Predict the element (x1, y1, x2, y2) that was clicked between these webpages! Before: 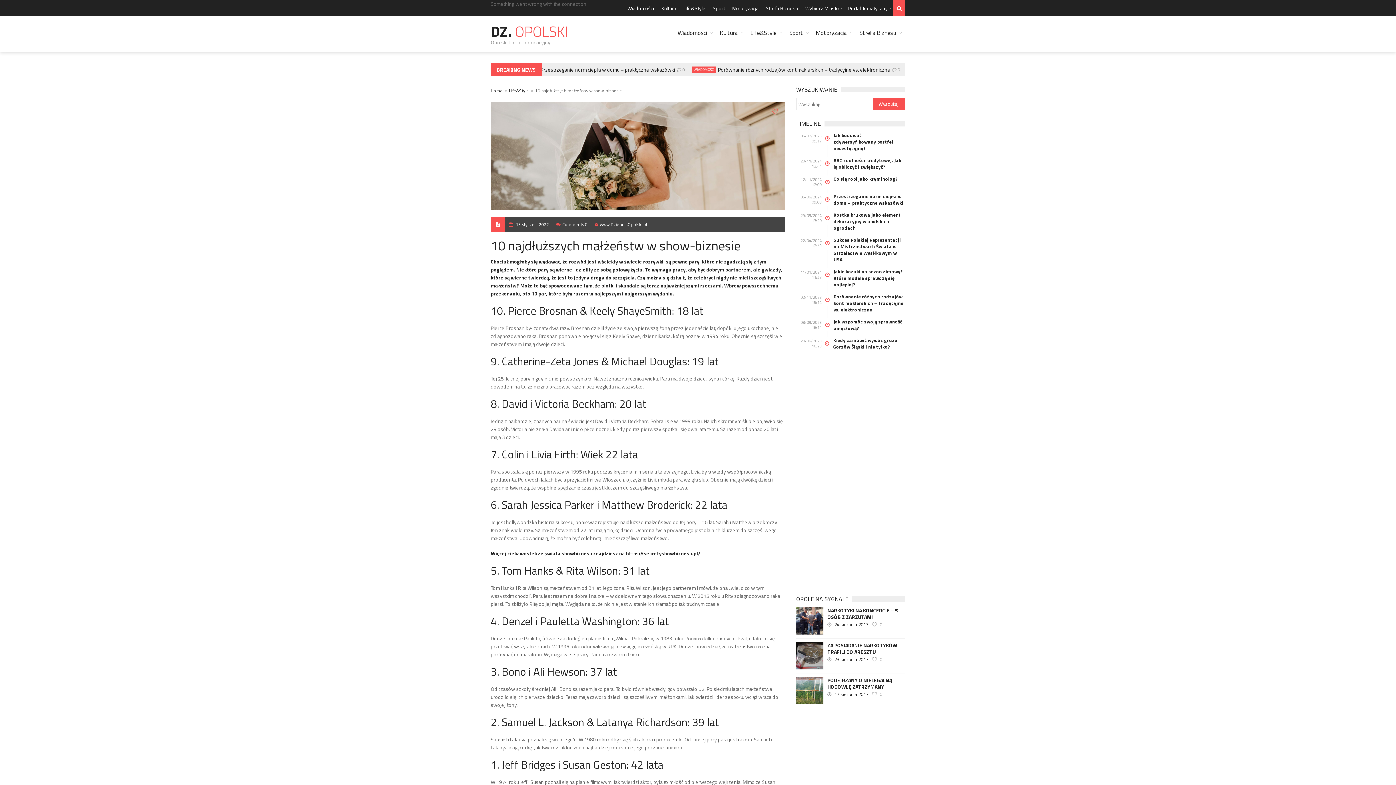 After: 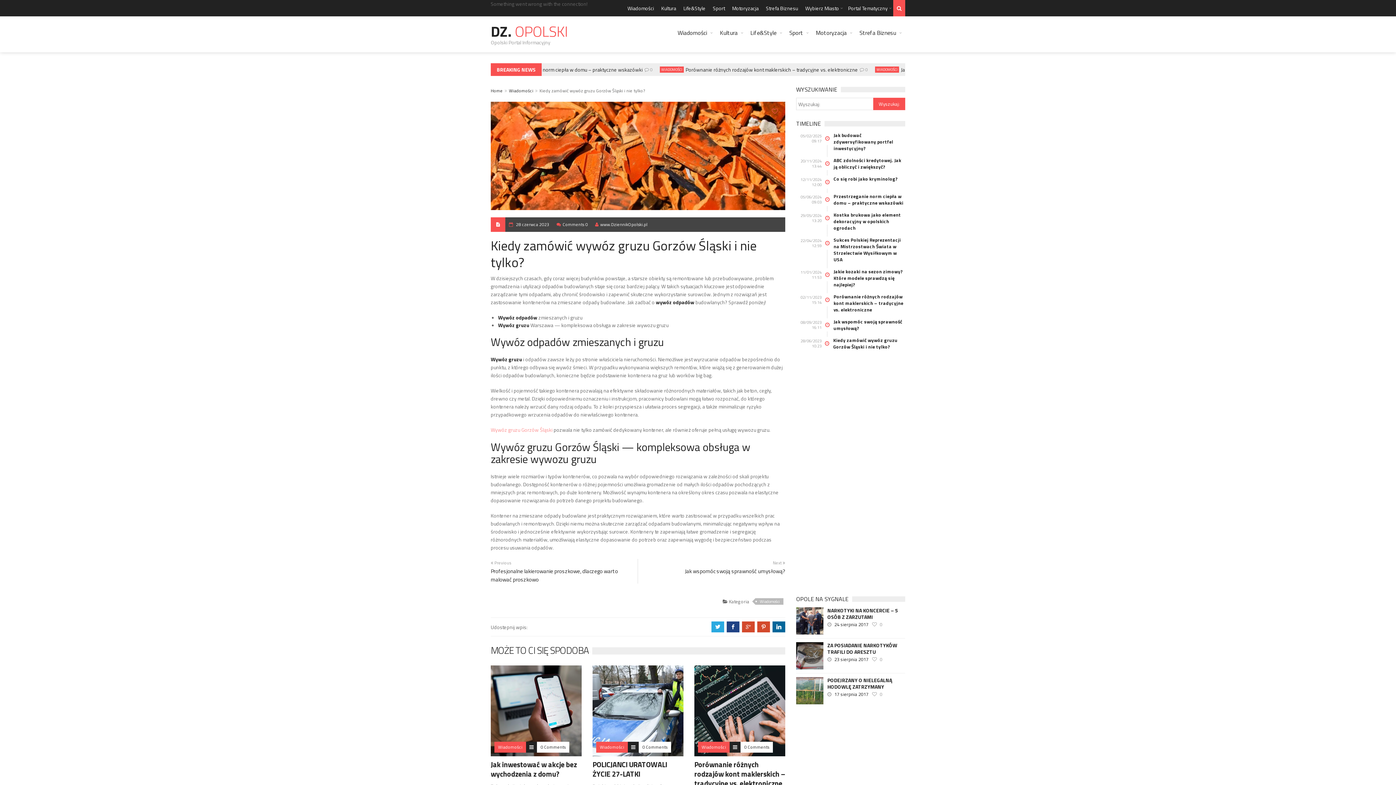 Action: label: Kiedy zamówić wywóz gruzu Gorzów Śląski i nie tylko? bbox: (833, 337, 905, 350)